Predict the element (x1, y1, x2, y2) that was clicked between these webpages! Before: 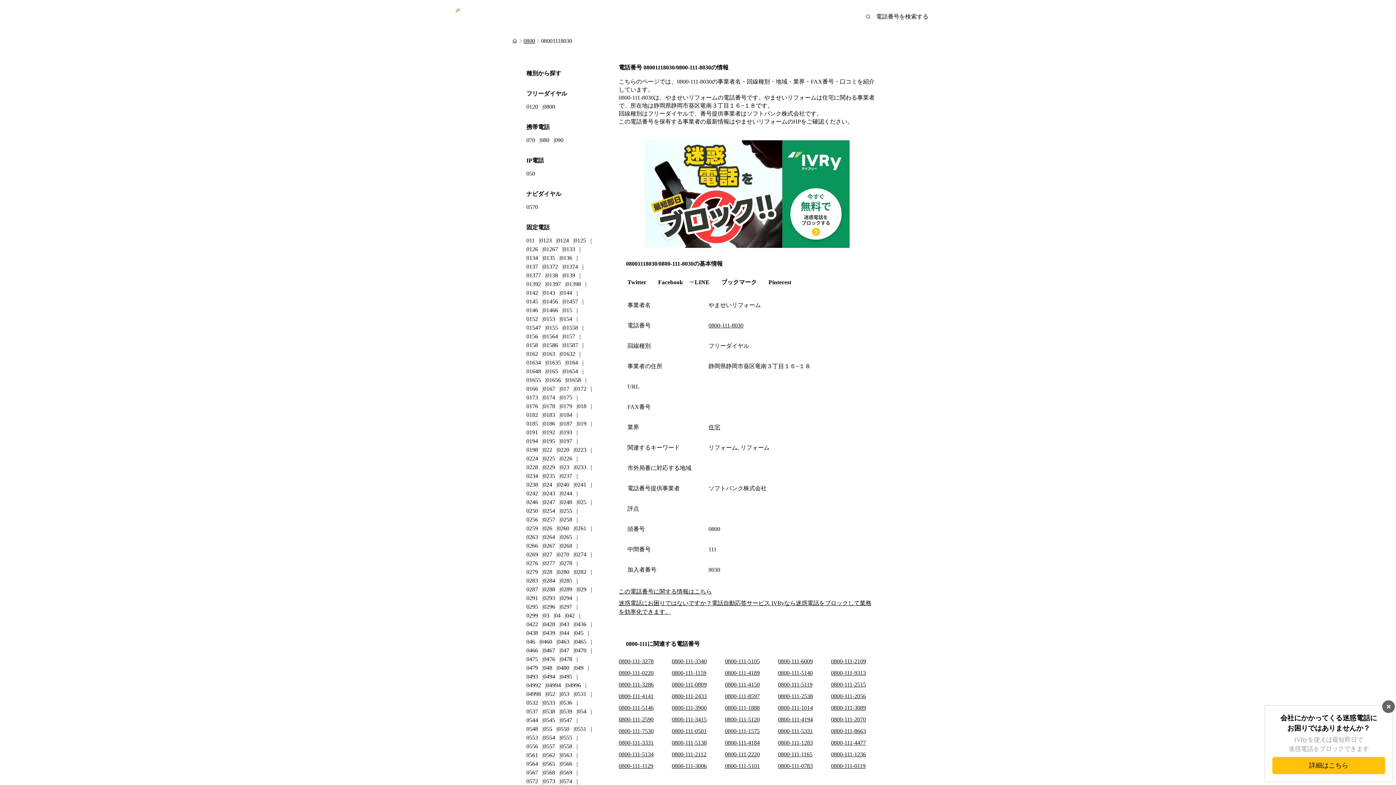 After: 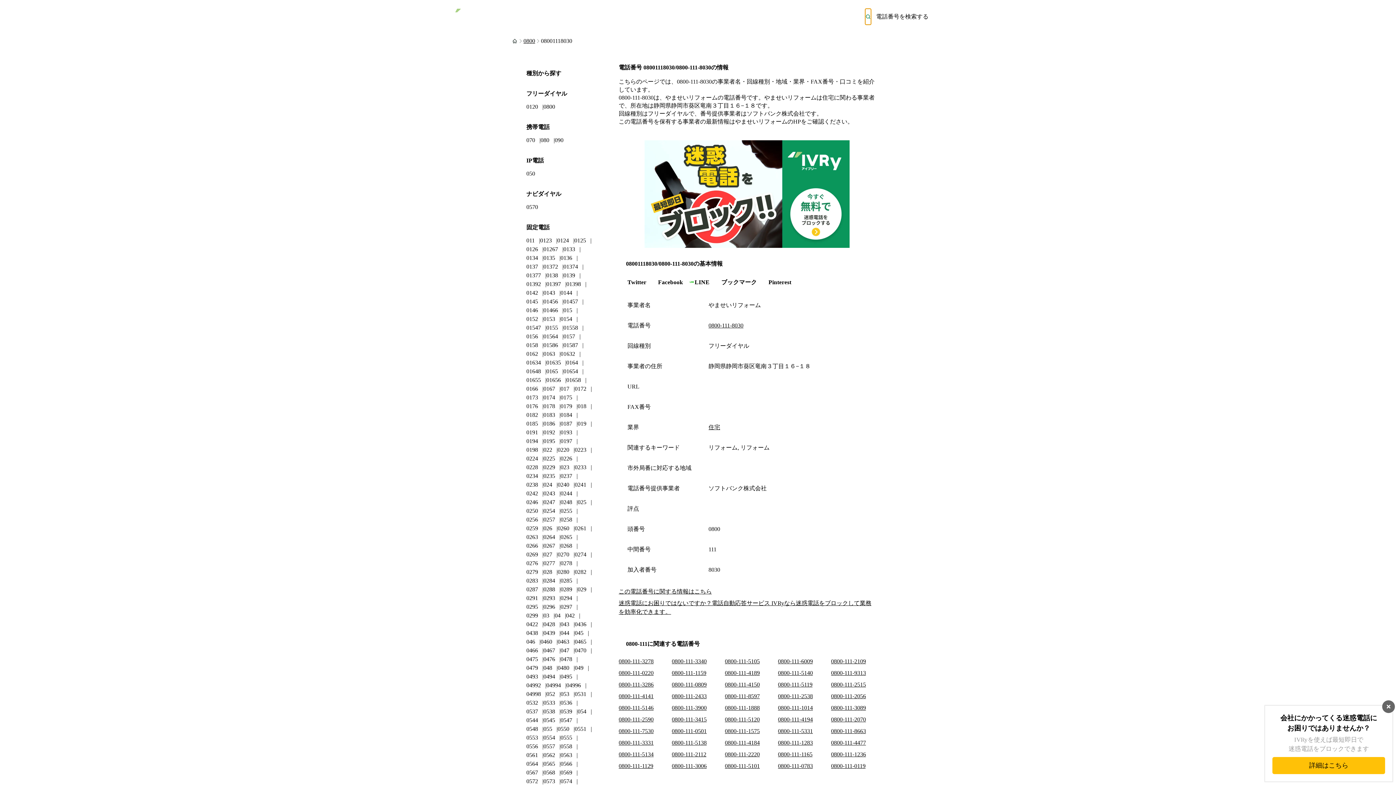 Action: label: 電話番号を検索する bbox: (865, 8, 871, 24)